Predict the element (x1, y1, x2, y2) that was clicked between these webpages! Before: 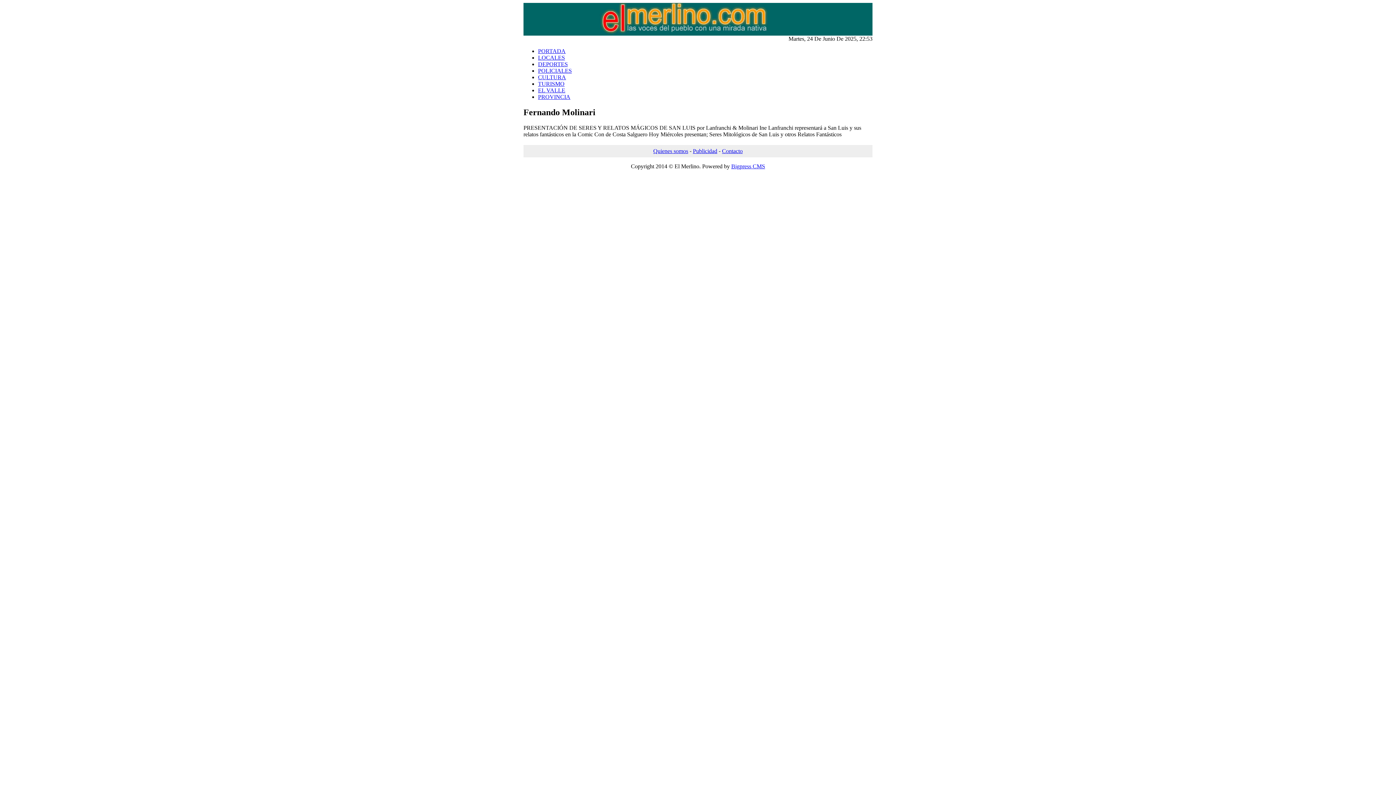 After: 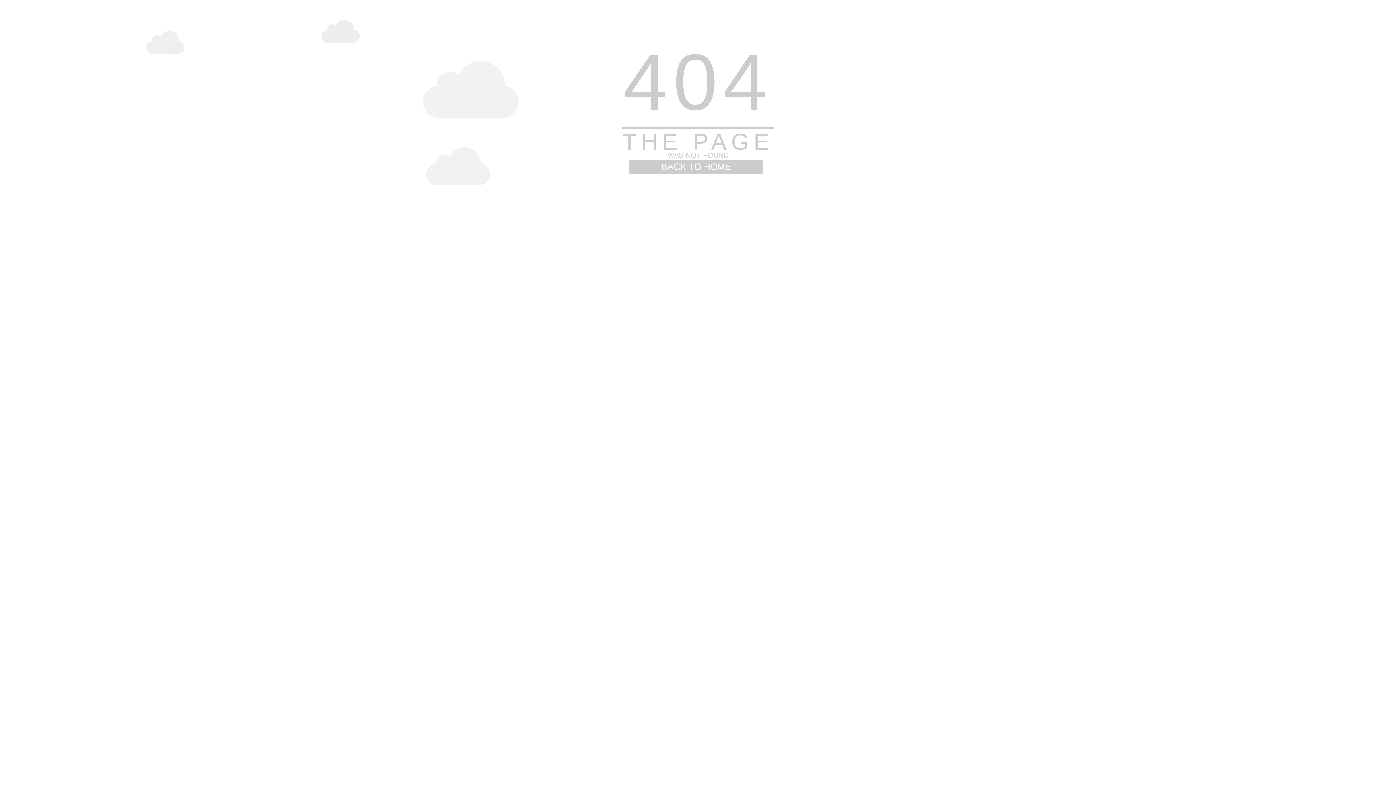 Action: label: Publicidad bbox: (693, 147, 717, 154)